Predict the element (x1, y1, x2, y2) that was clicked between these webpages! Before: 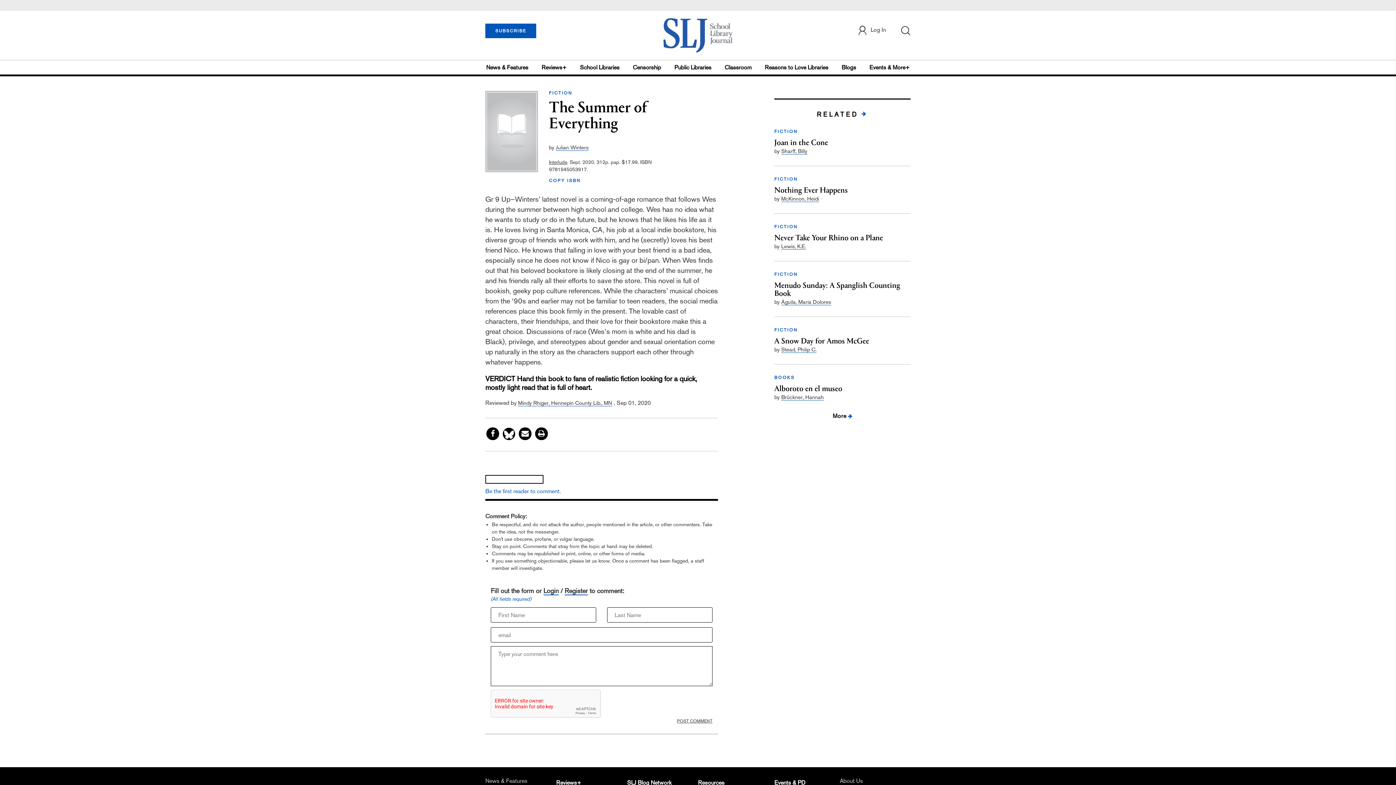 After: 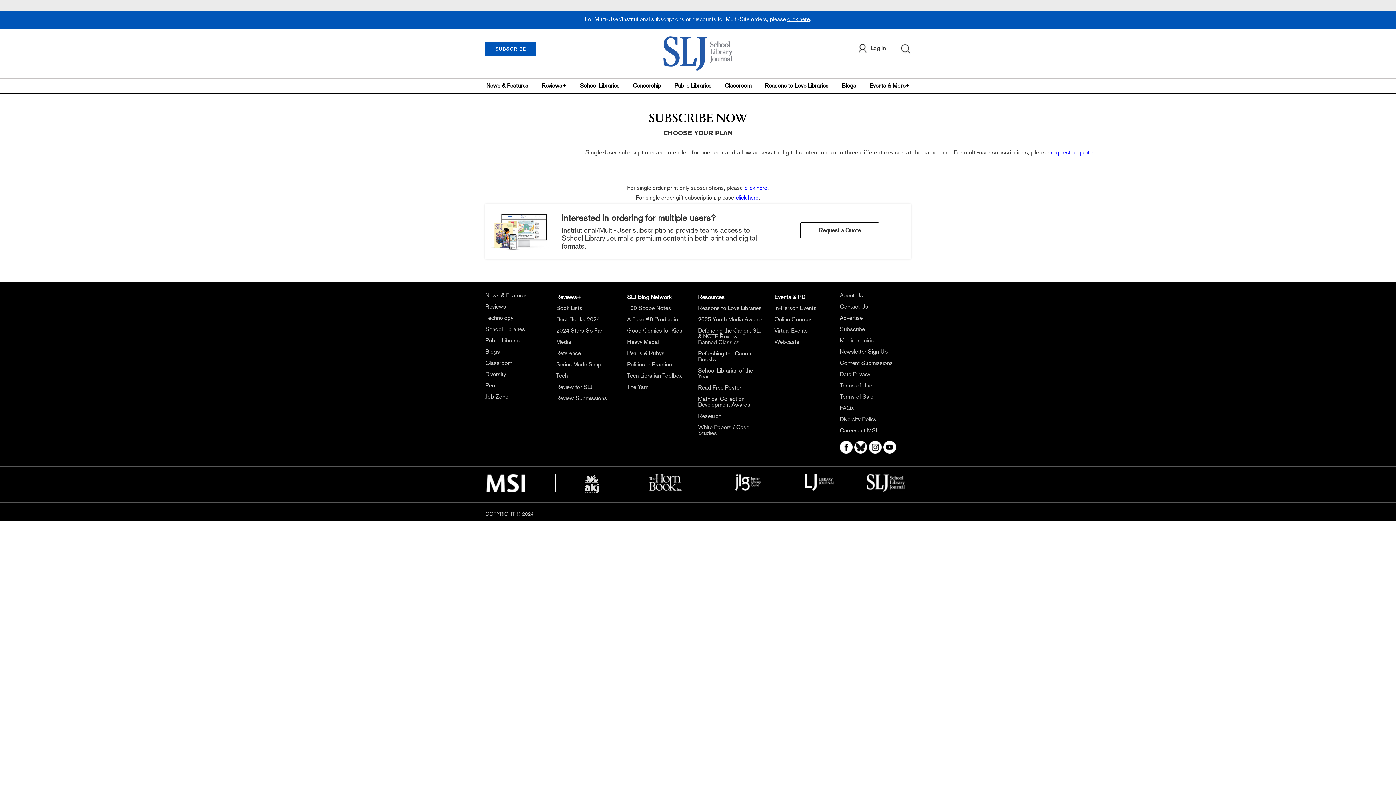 Action: bbox: (485, 23, 536, 38) label: SUBSCRIBE